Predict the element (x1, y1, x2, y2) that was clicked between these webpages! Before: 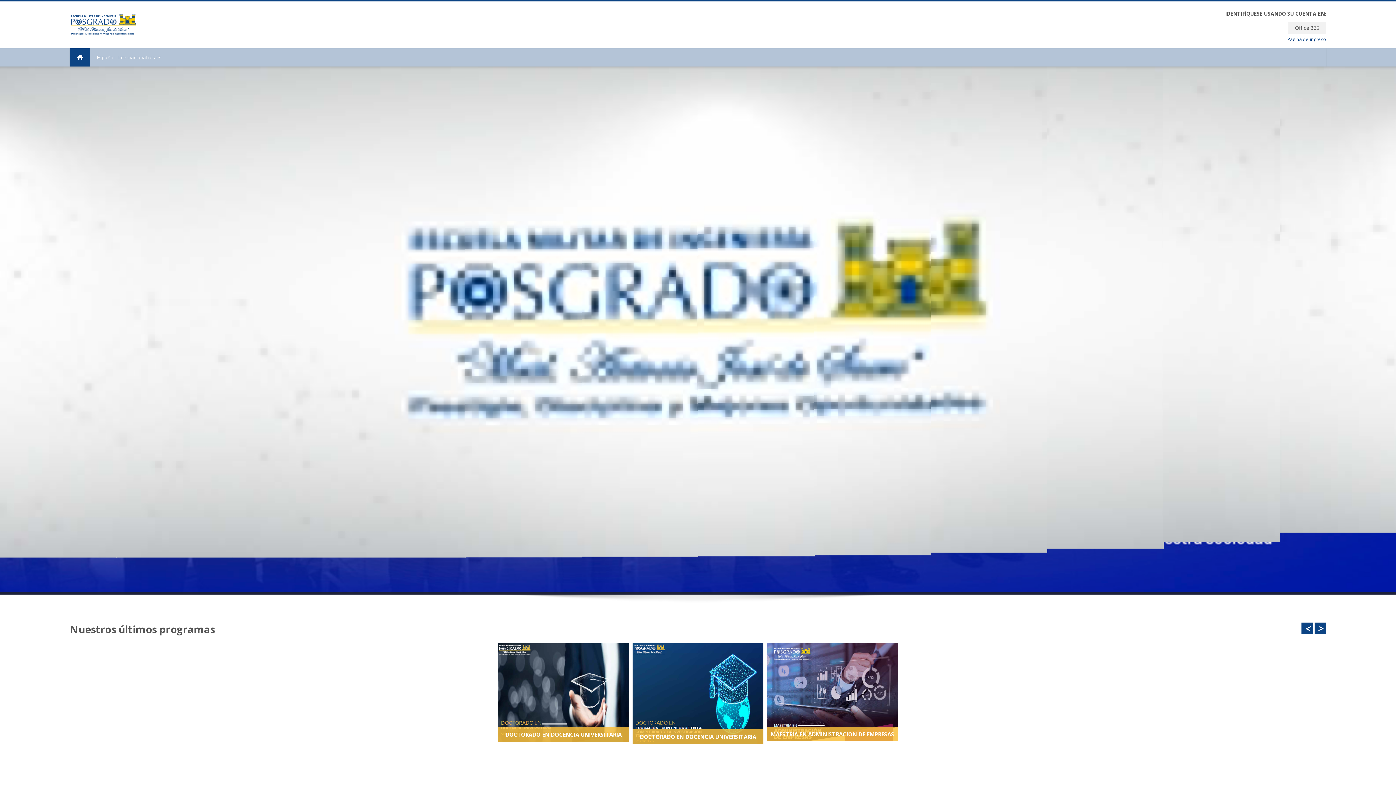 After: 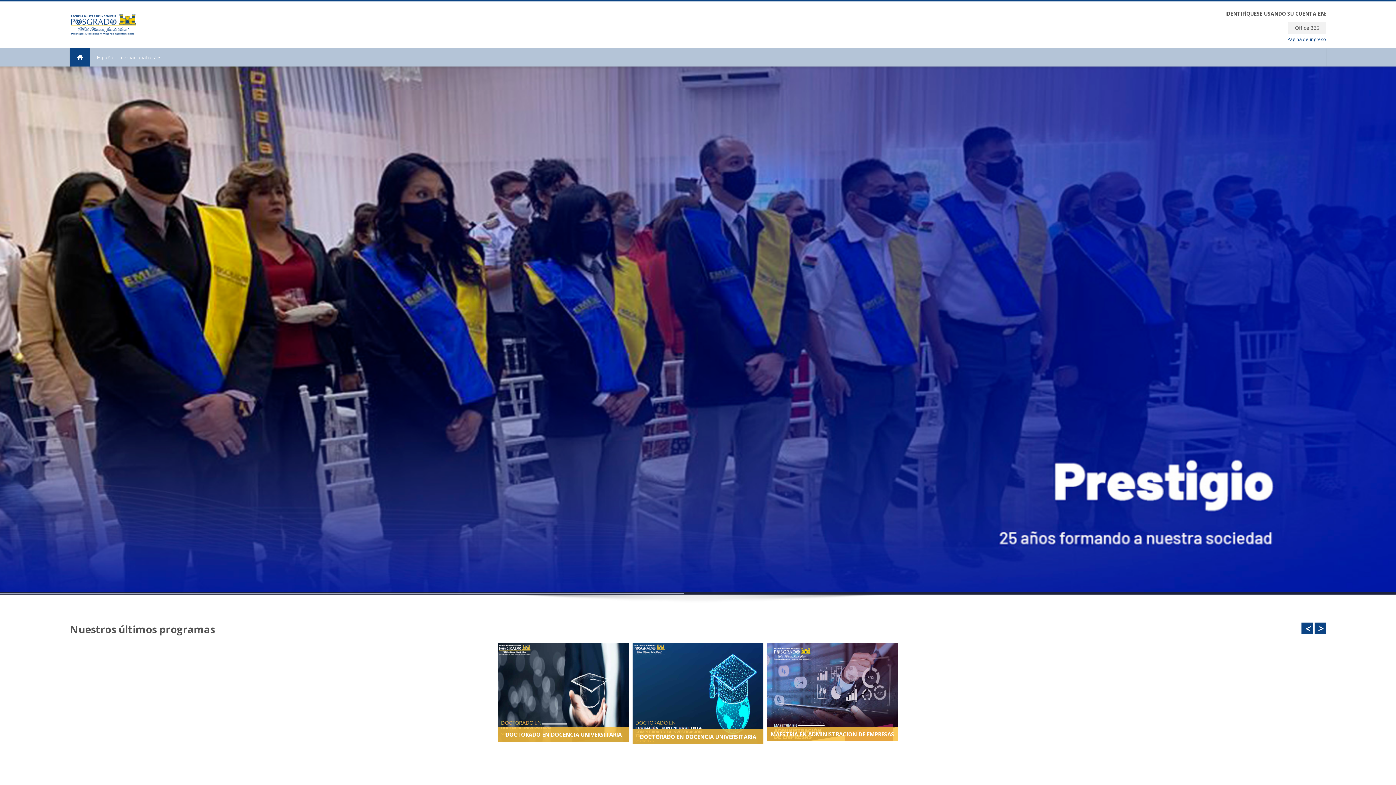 Action: bbox: (69, 21, 136, 27)